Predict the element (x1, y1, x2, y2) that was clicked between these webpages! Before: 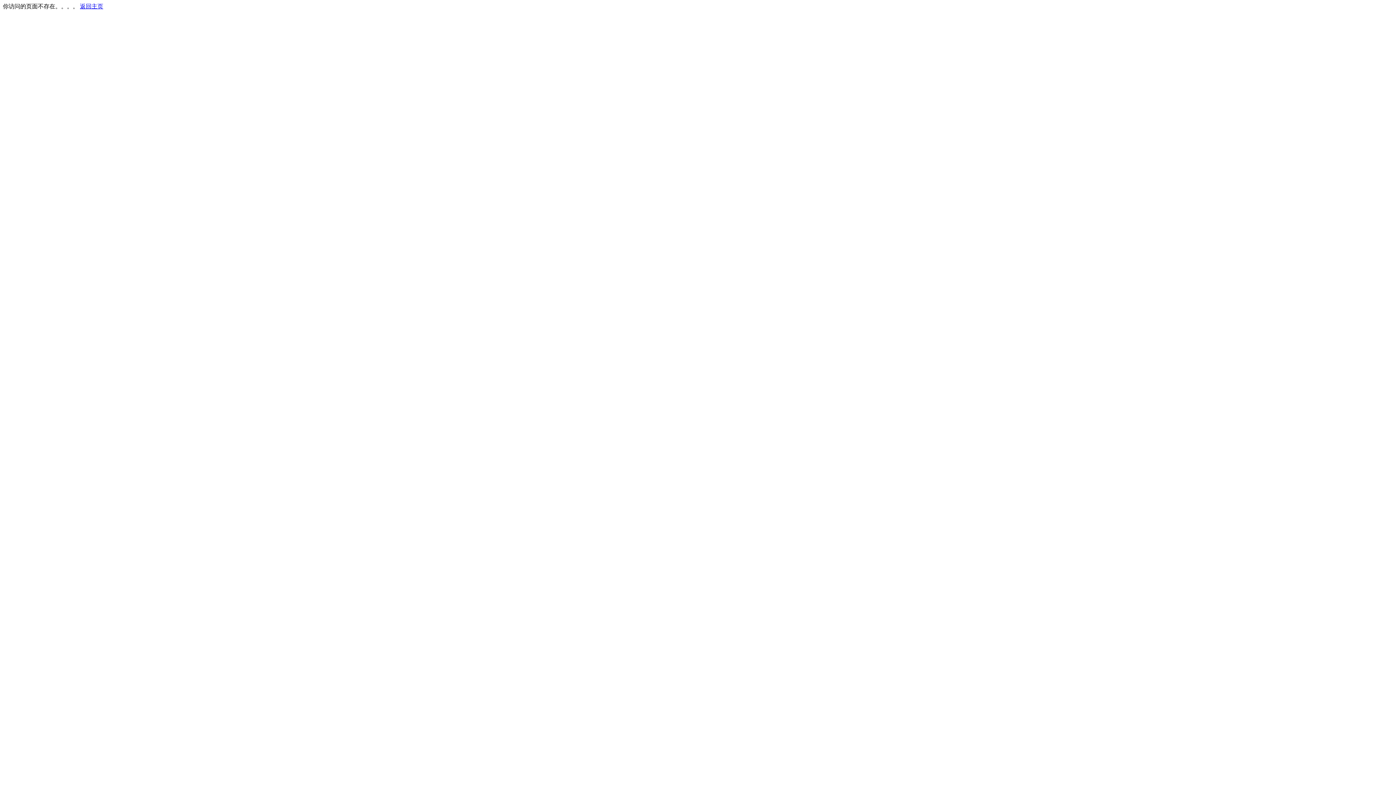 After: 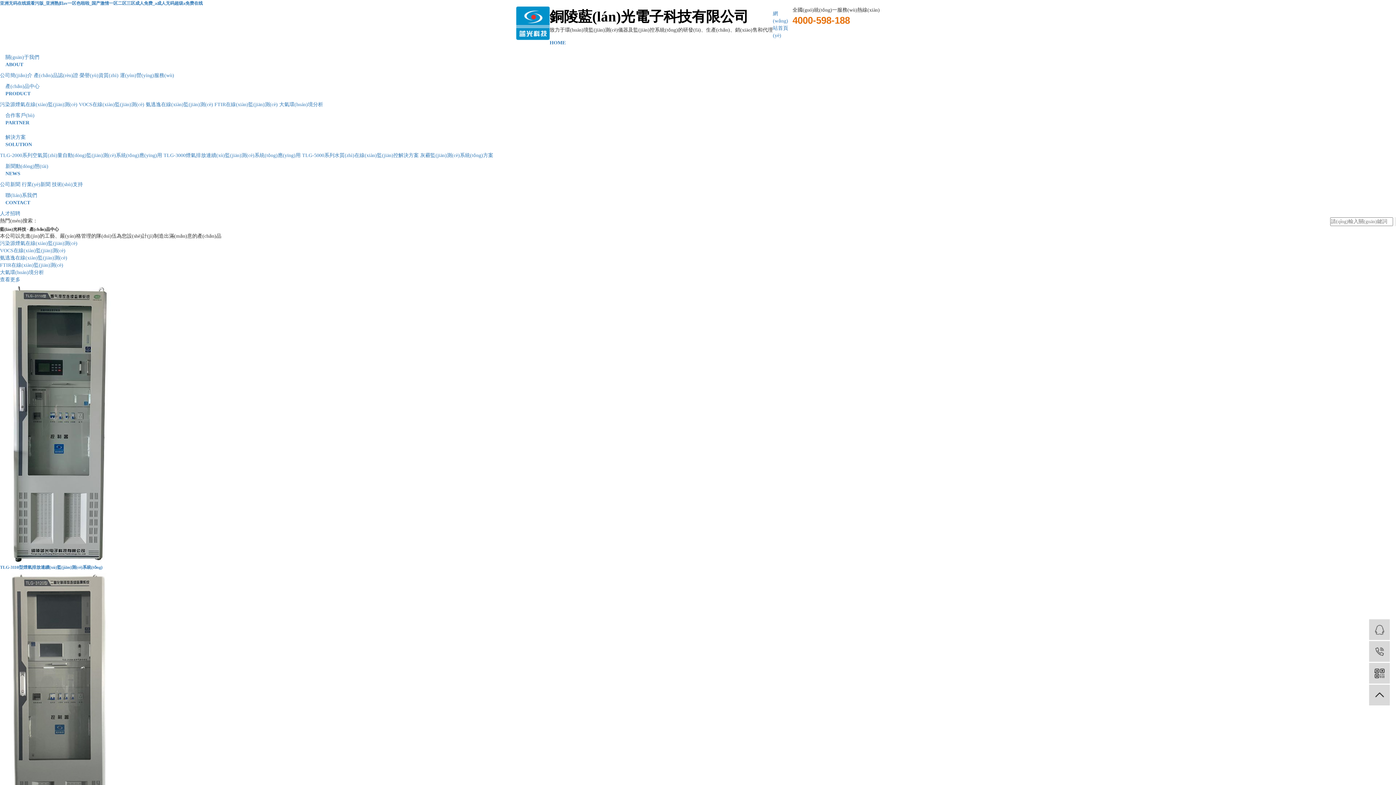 Action: bbox: (80, 3, 103, 9) label: 返回主页